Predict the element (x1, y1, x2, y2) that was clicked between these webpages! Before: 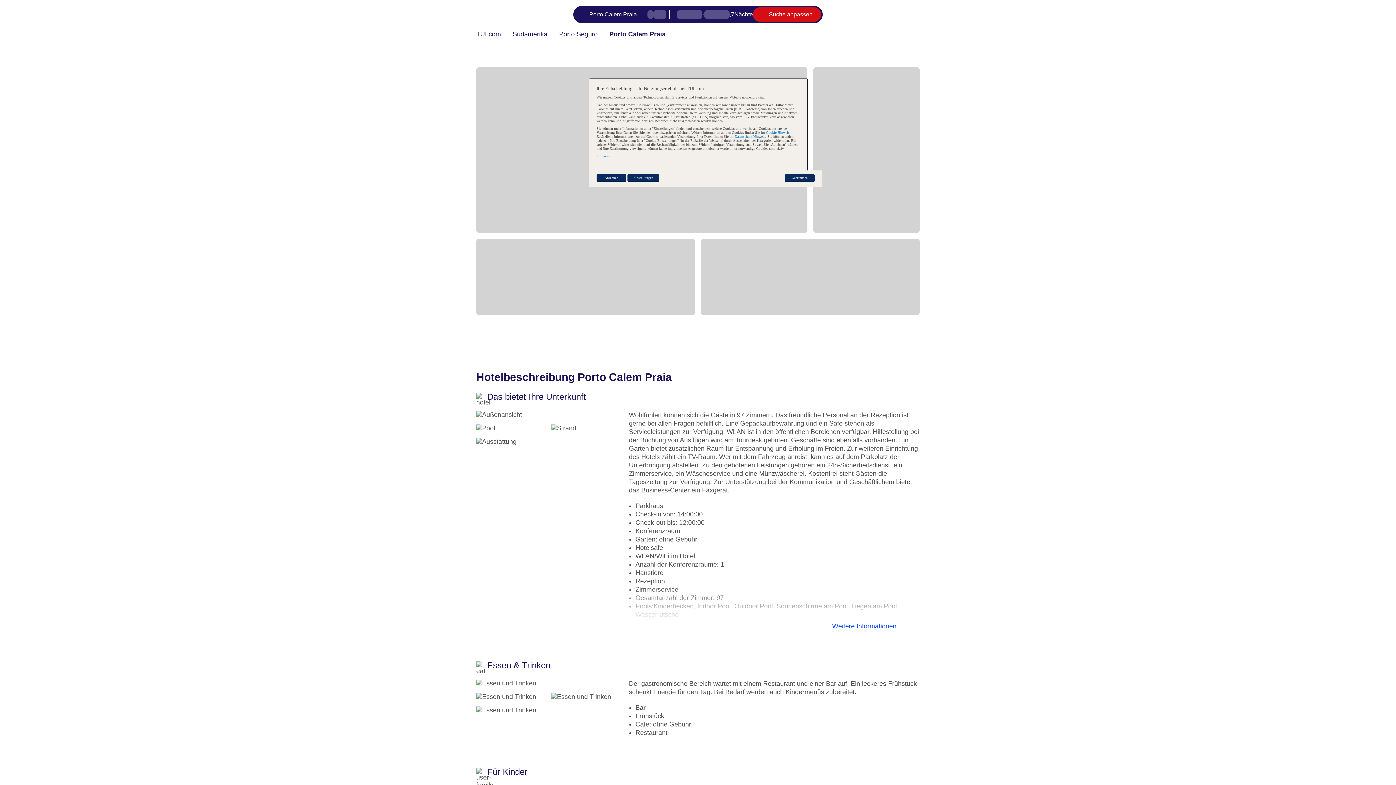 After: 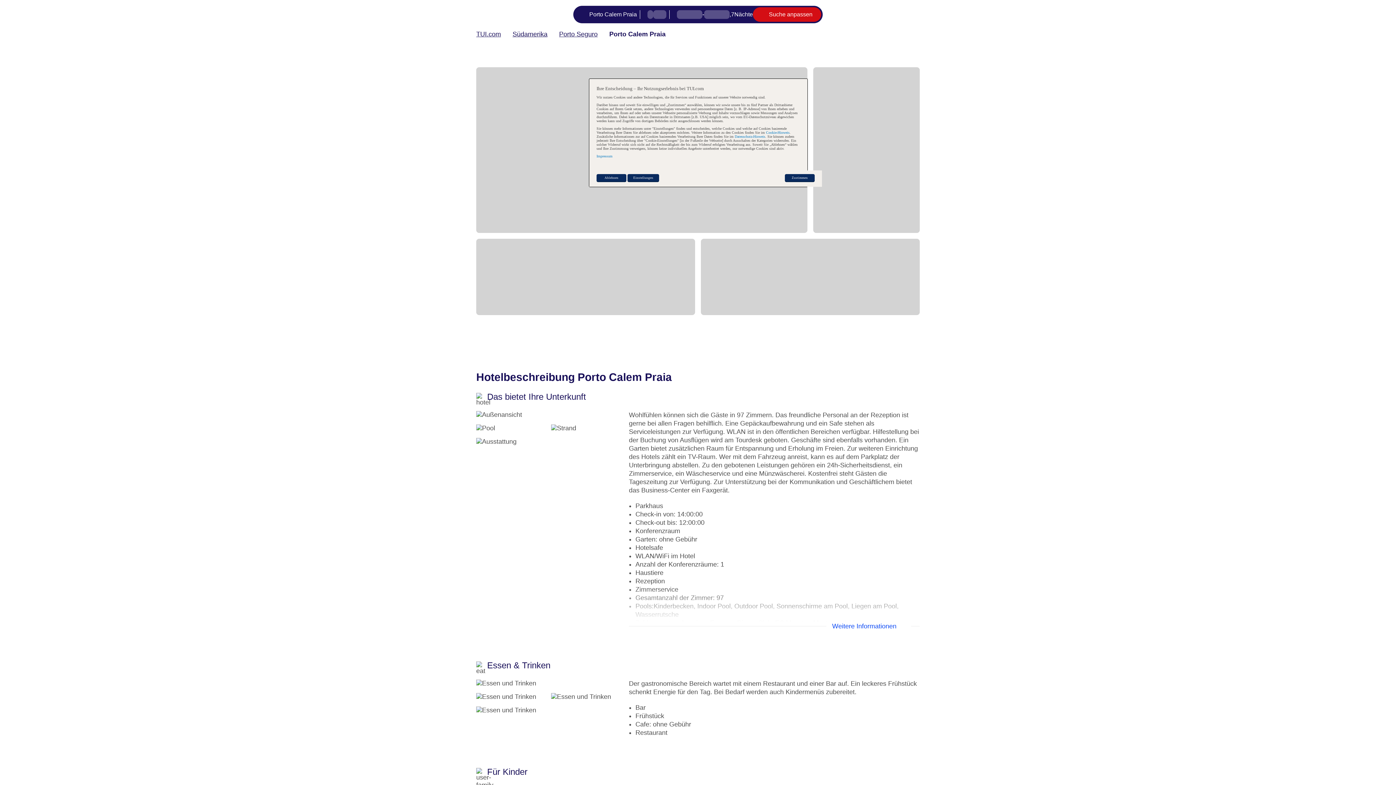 Action: bbox: (476, 30, 501, 38) label: TUI.com